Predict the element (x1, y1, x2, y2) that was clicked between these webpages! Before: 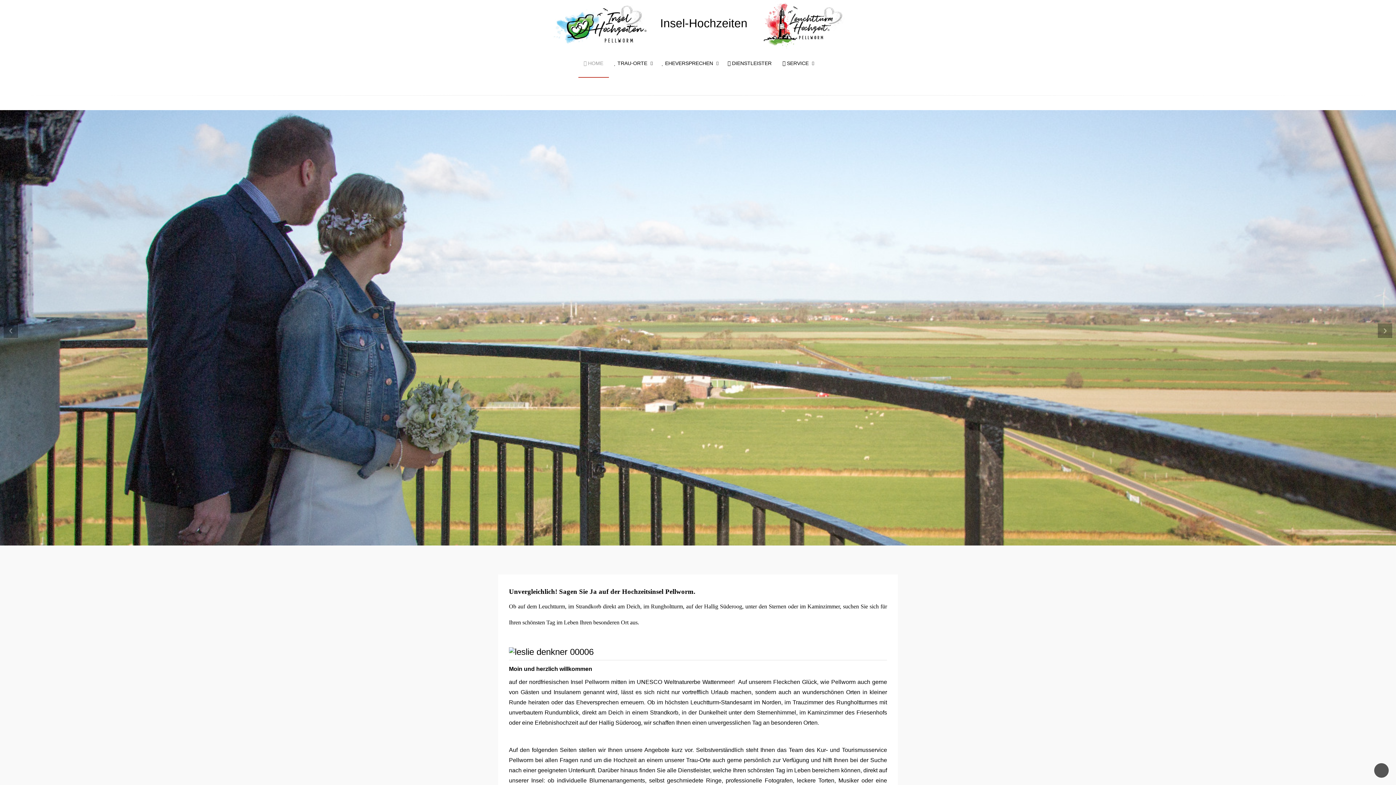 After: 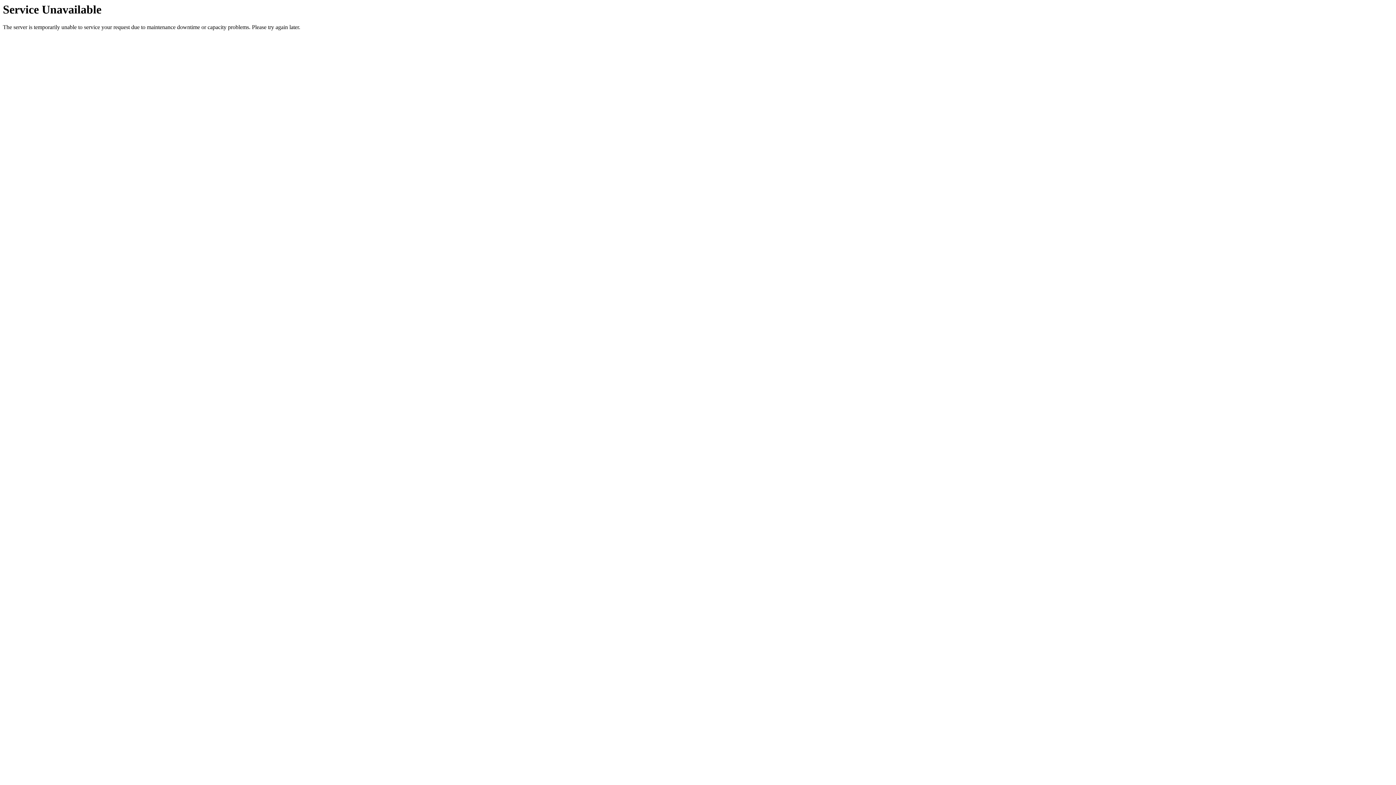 Action: label:      Insel-Hochzeiten     bbox: (498, 0, 898, 48)